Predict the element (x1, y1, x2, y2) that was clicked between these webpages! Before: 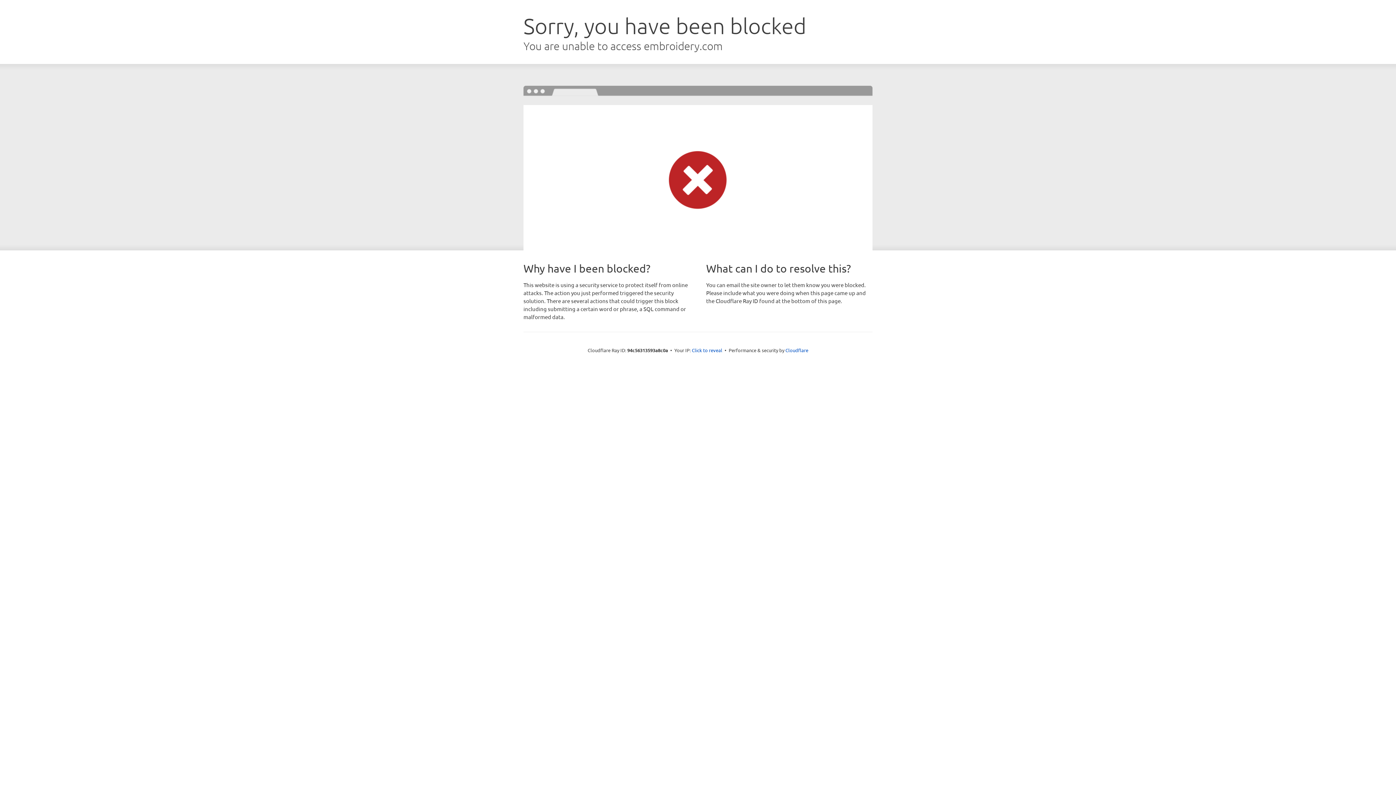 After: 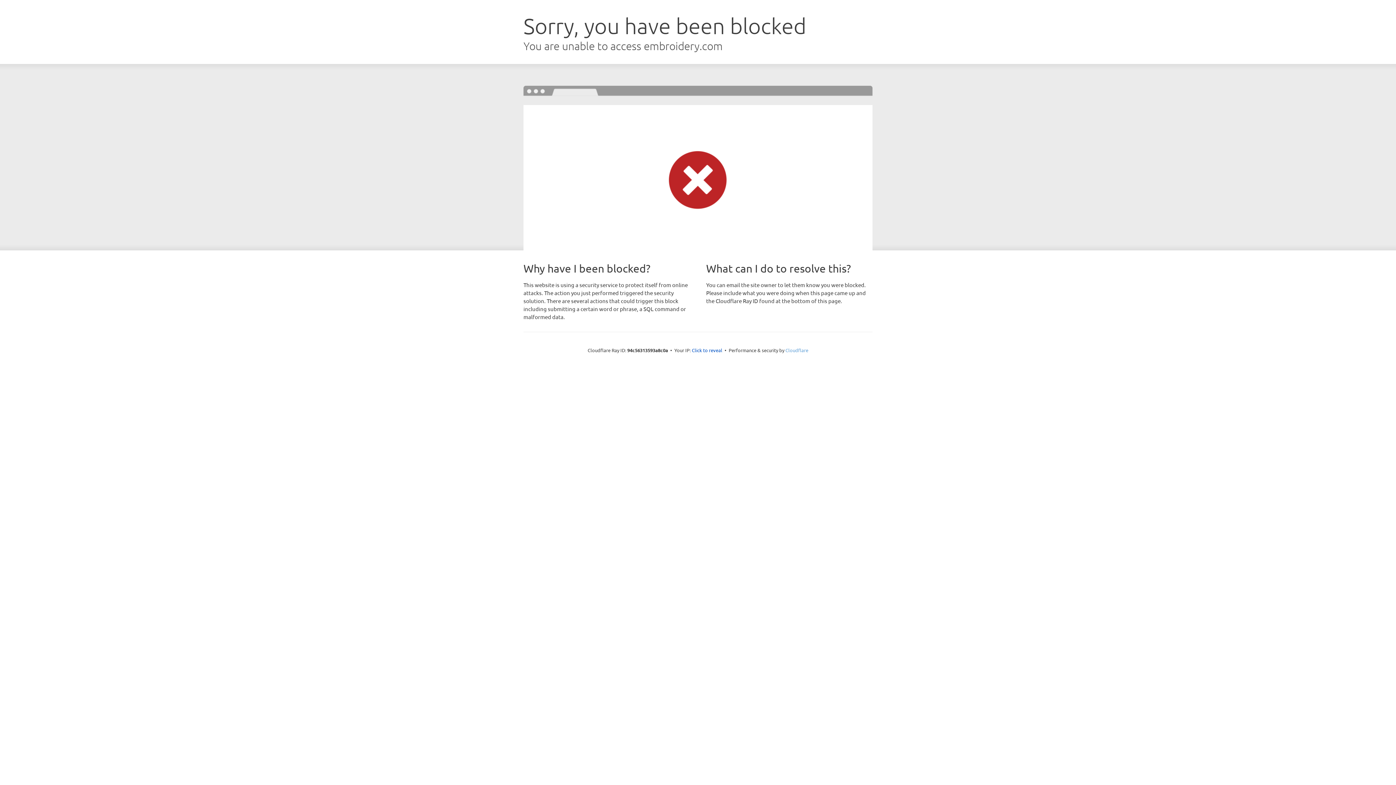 Action: label: Cloudflare bbox: (785, 347, 808, 353)